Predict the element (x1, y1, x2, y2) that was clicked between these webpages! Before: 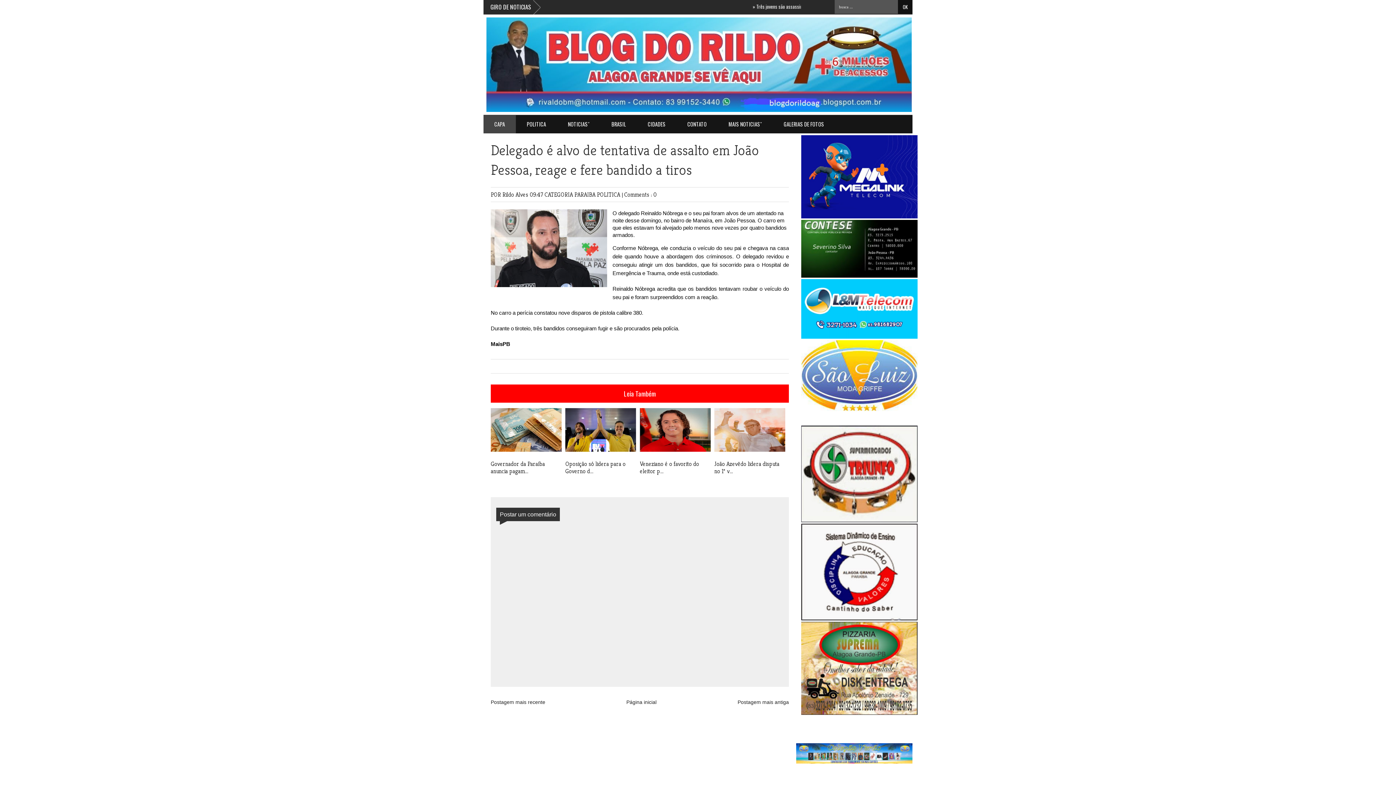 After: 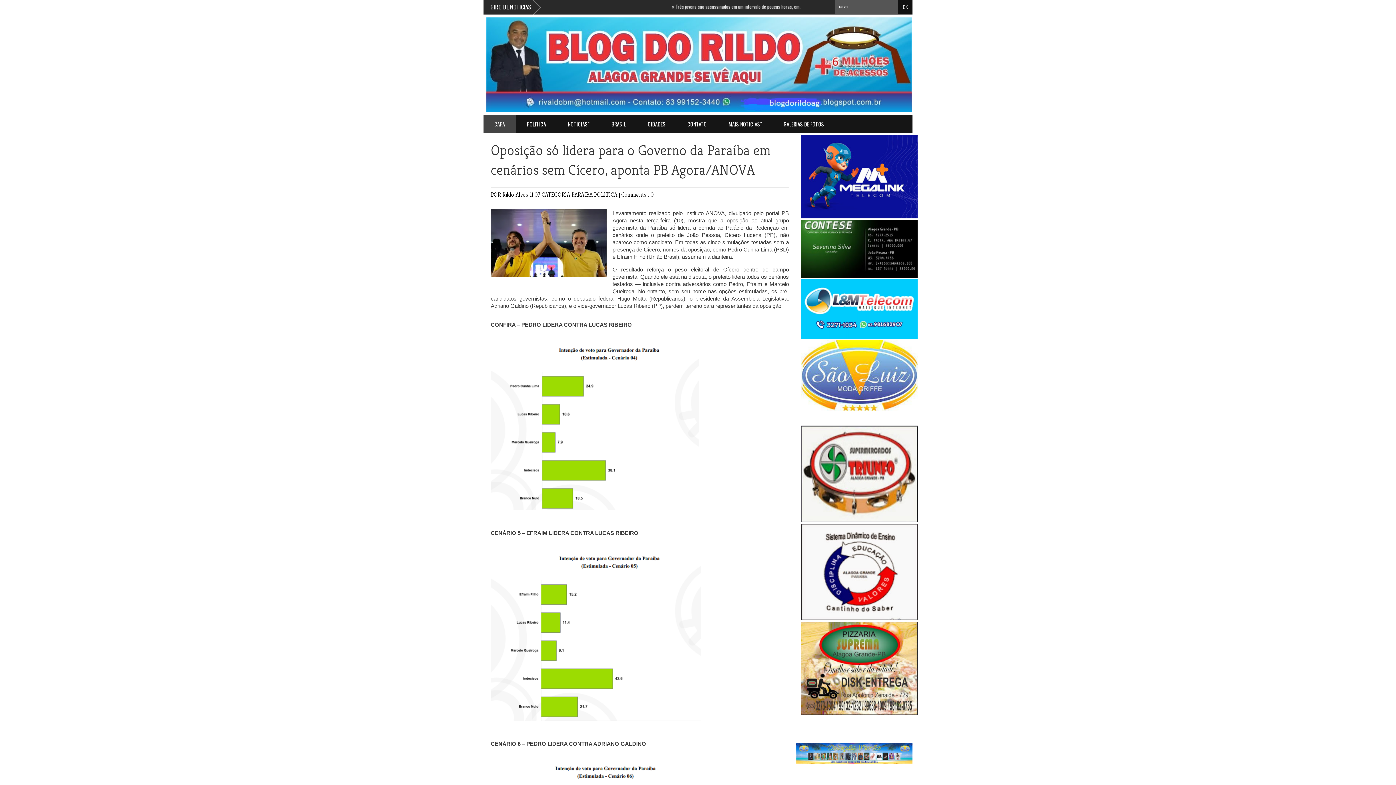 Action: bbox: (565, 408, 637, 466) label: 

Oposição só lidera para o Governo d...